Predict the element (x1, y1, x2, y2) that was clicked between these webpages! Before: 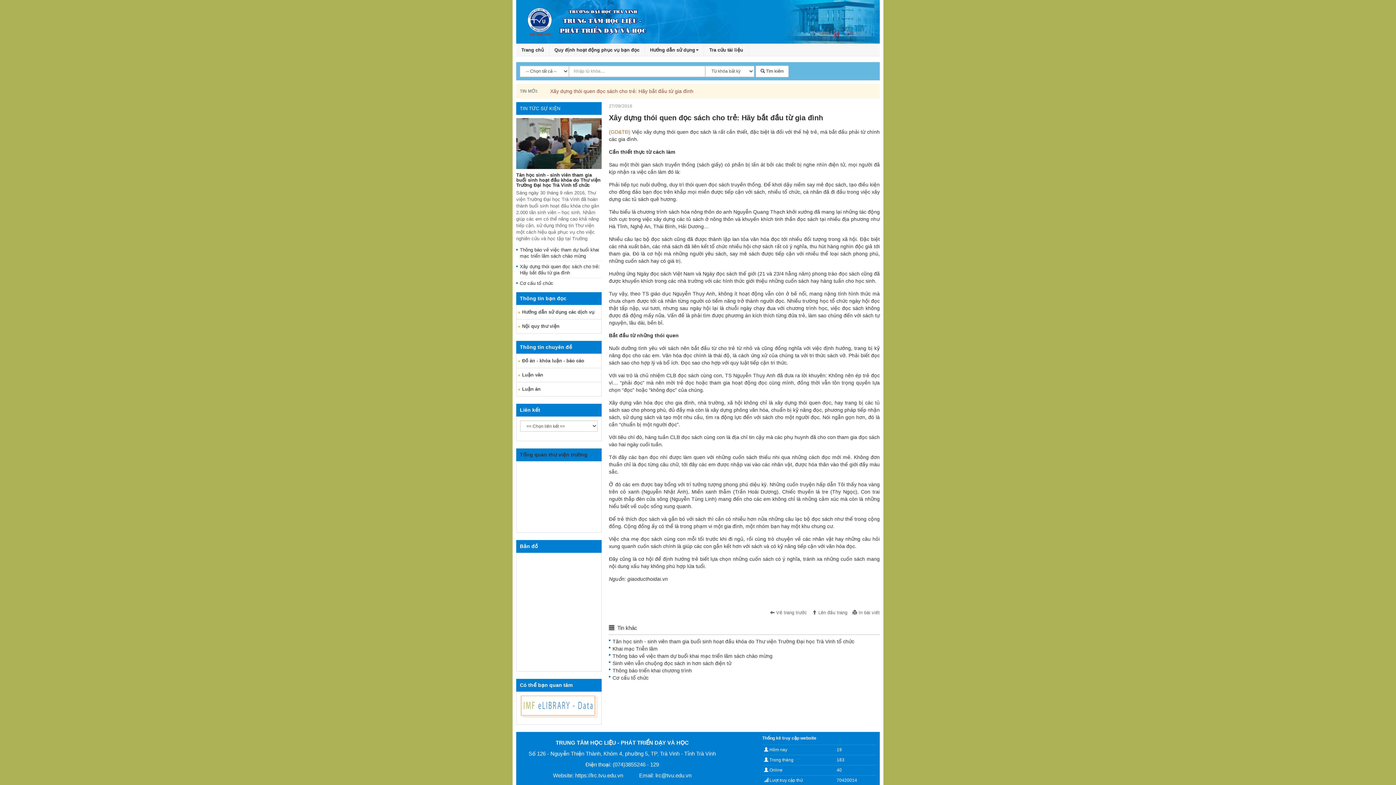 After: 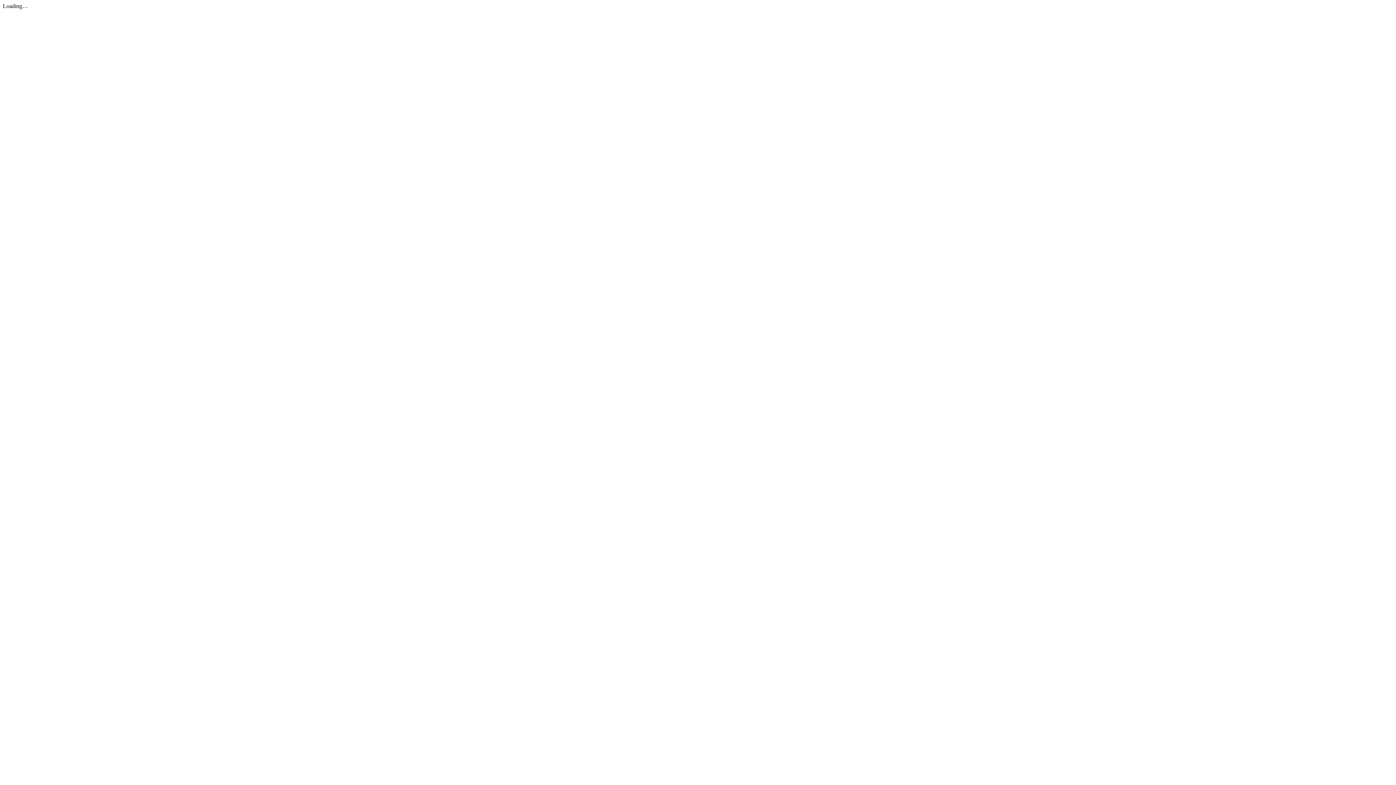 Action: label: Quy định hoạt động phục vụ bạn đọc bbox: (549, 43, 644, 56)